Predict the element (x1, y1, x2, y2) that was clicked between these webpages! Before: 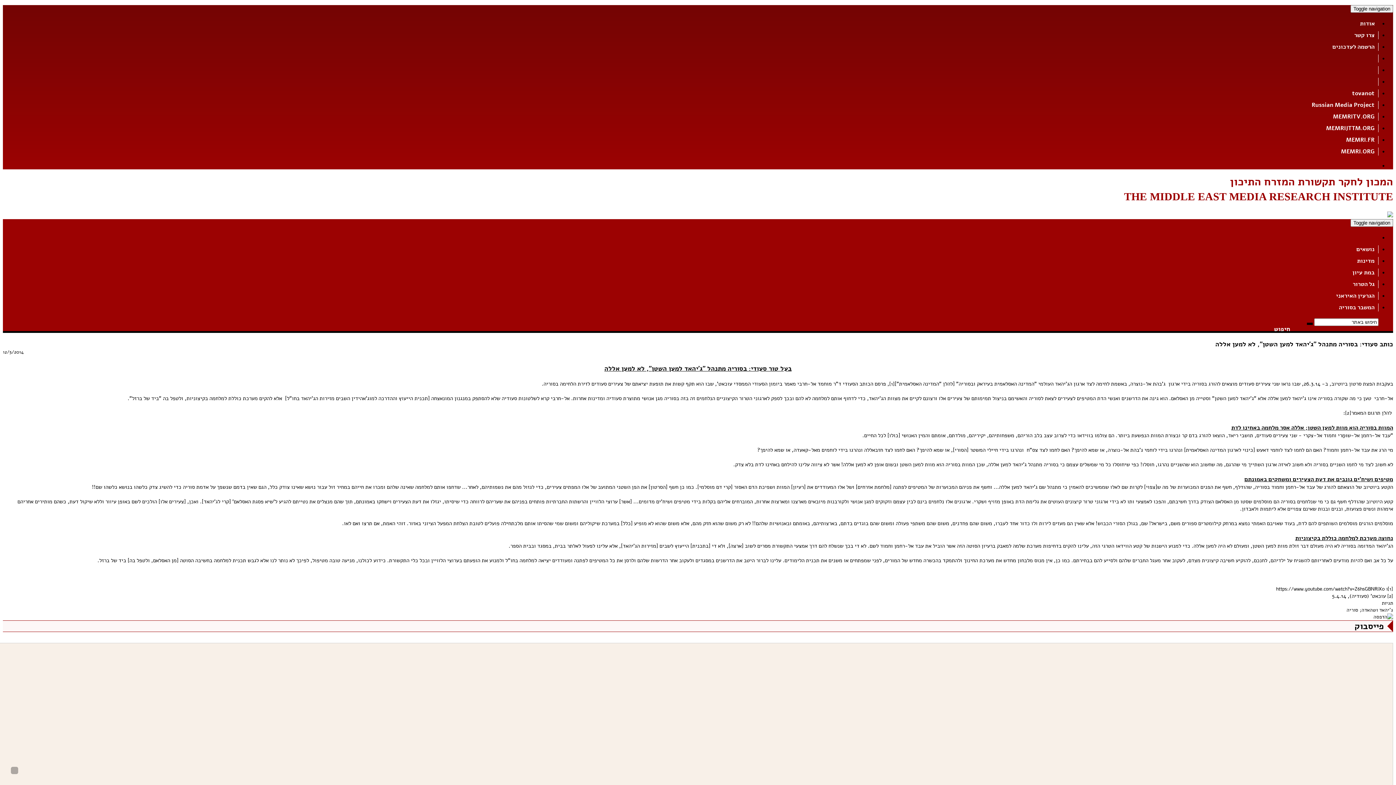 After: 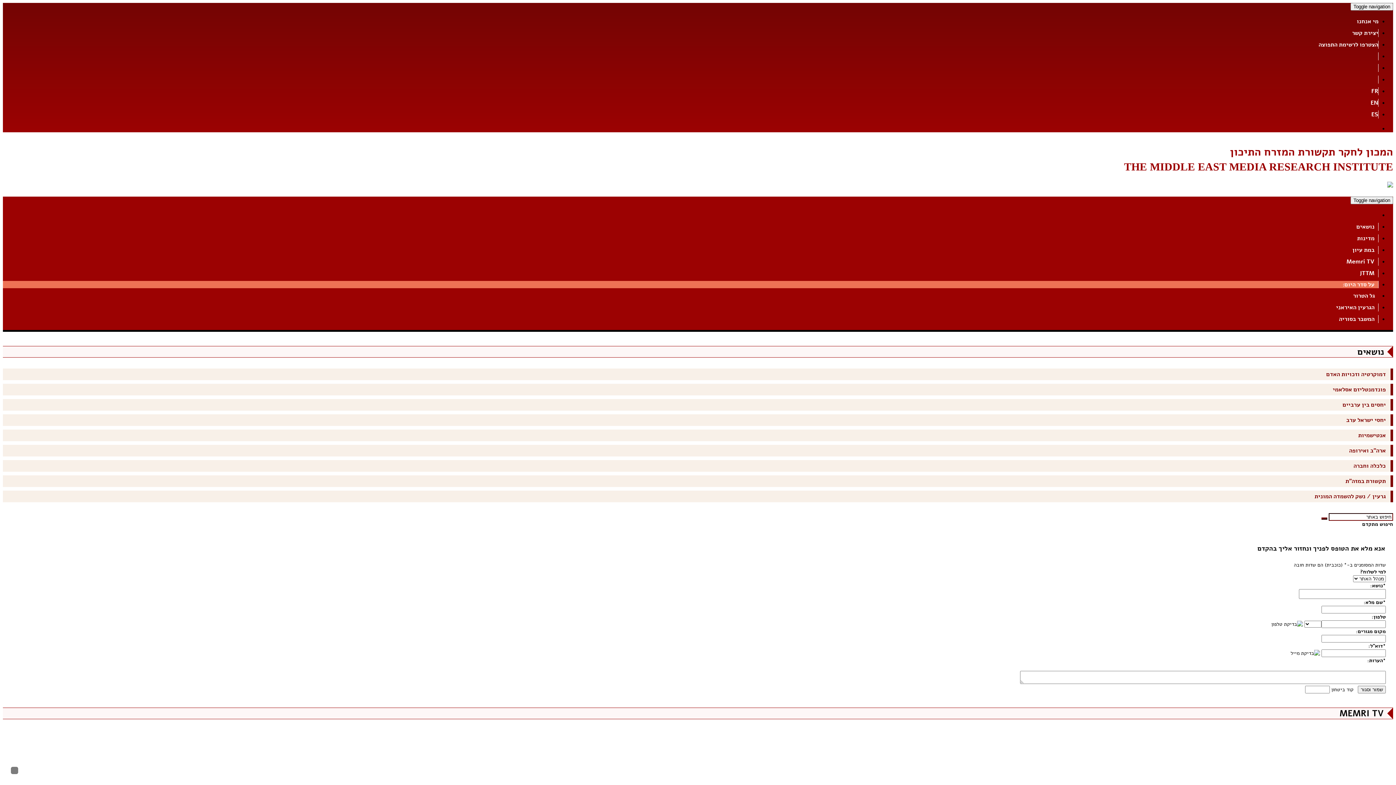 Action: bbox: (1350, 31, 1378, 39) label: צרו קשר